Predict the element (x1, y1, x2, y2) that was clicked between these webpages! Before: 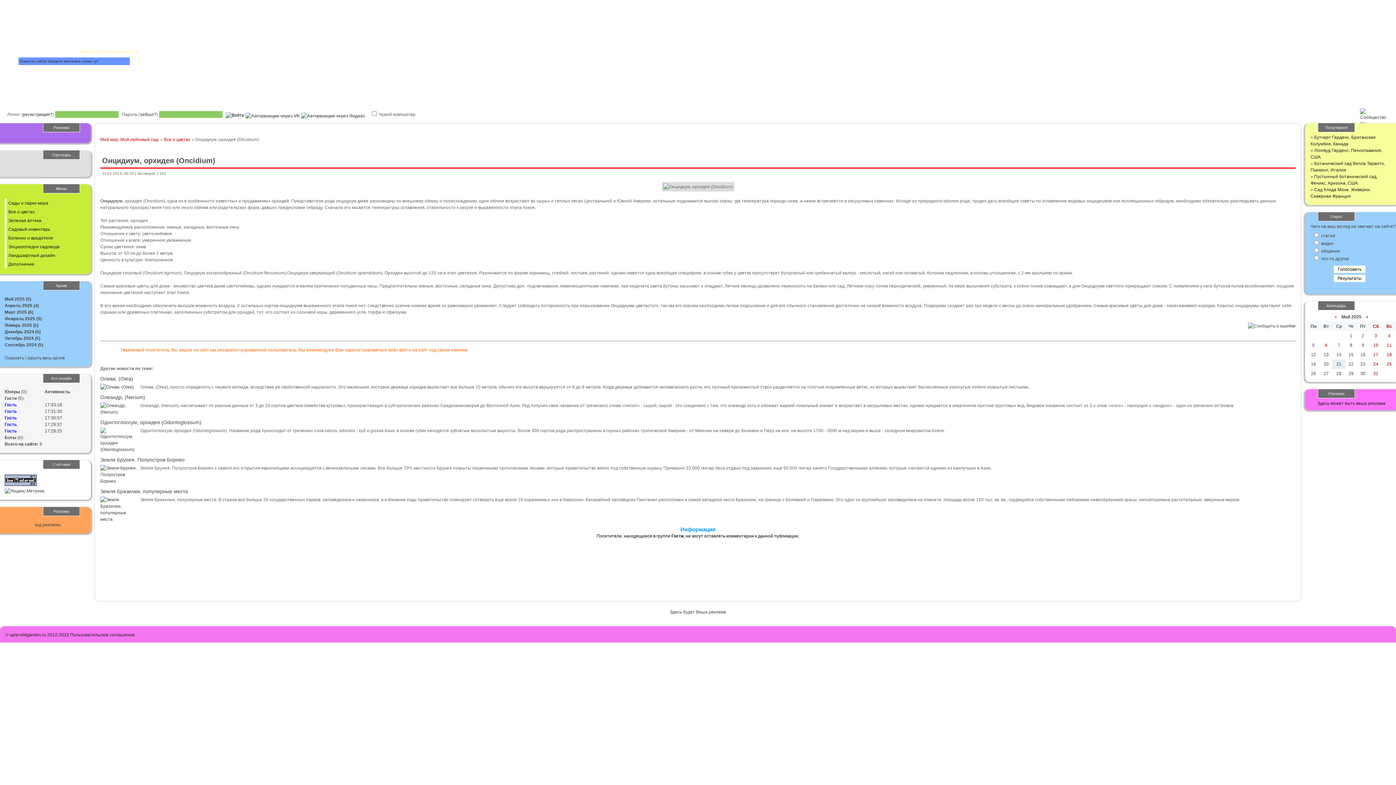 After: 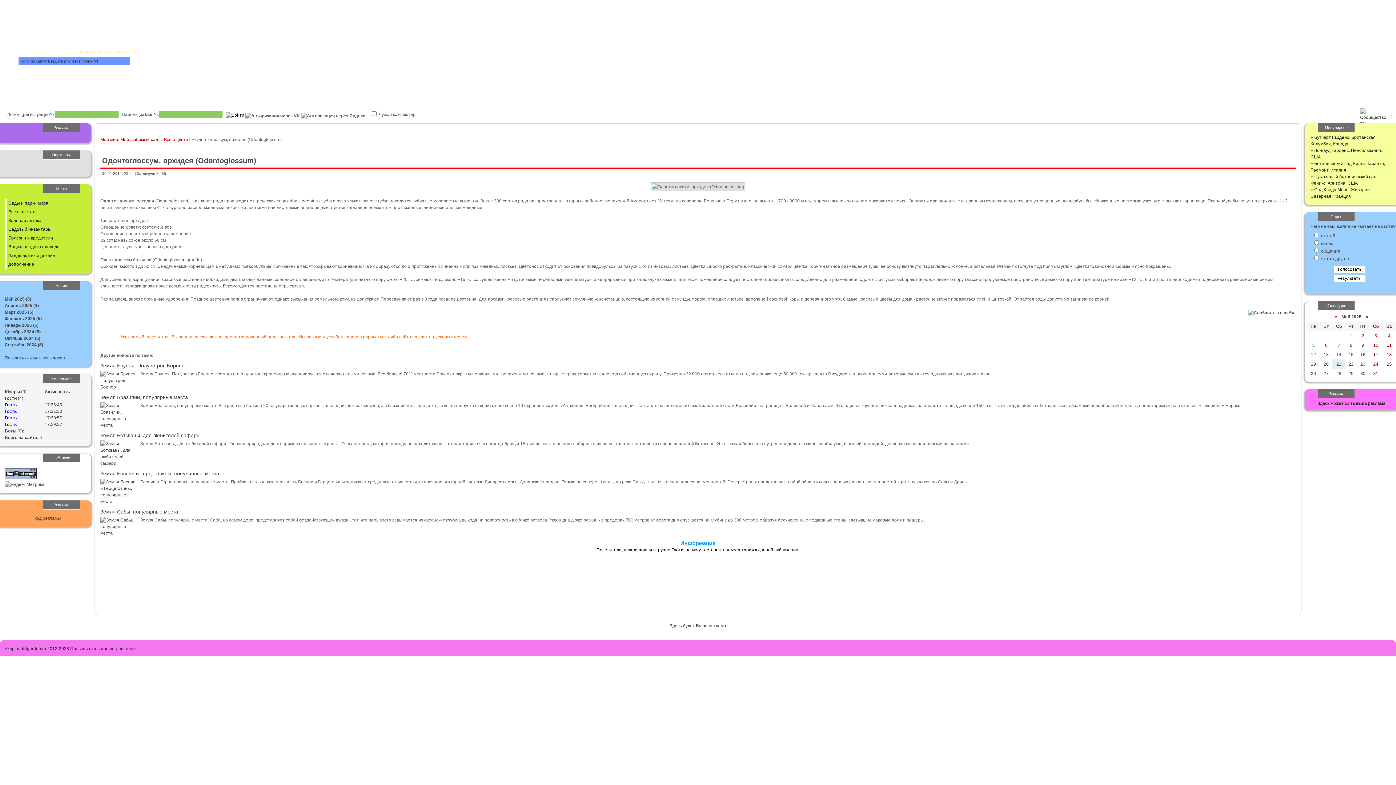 Action: label: Одонтоглоссум, орхидея (Odontoglossum) bbox: (100, 419, 201, 425)